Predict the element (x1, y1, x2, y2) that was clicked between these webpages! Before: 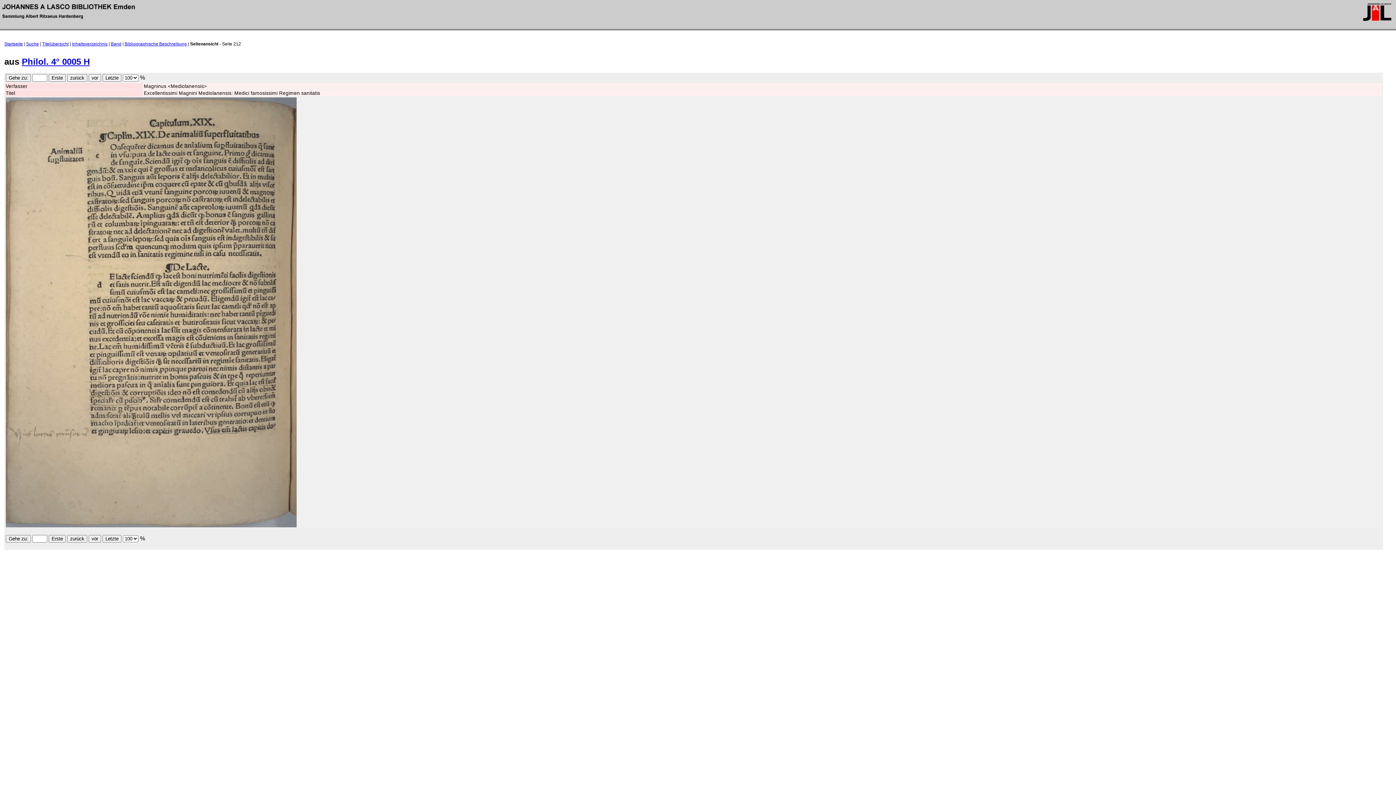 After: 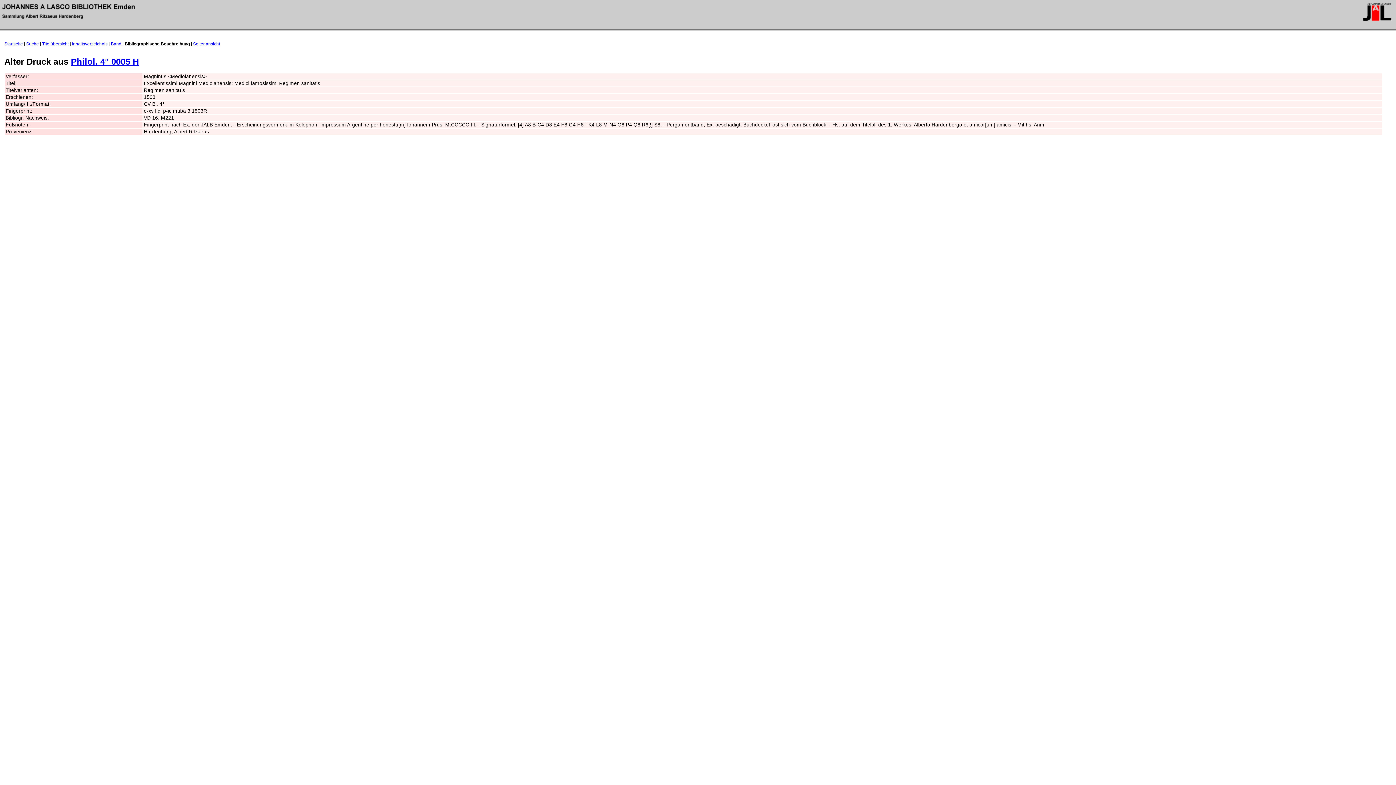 Action: label: Bibliographische Beschreibung bbox: (124, 41, 186, 46)